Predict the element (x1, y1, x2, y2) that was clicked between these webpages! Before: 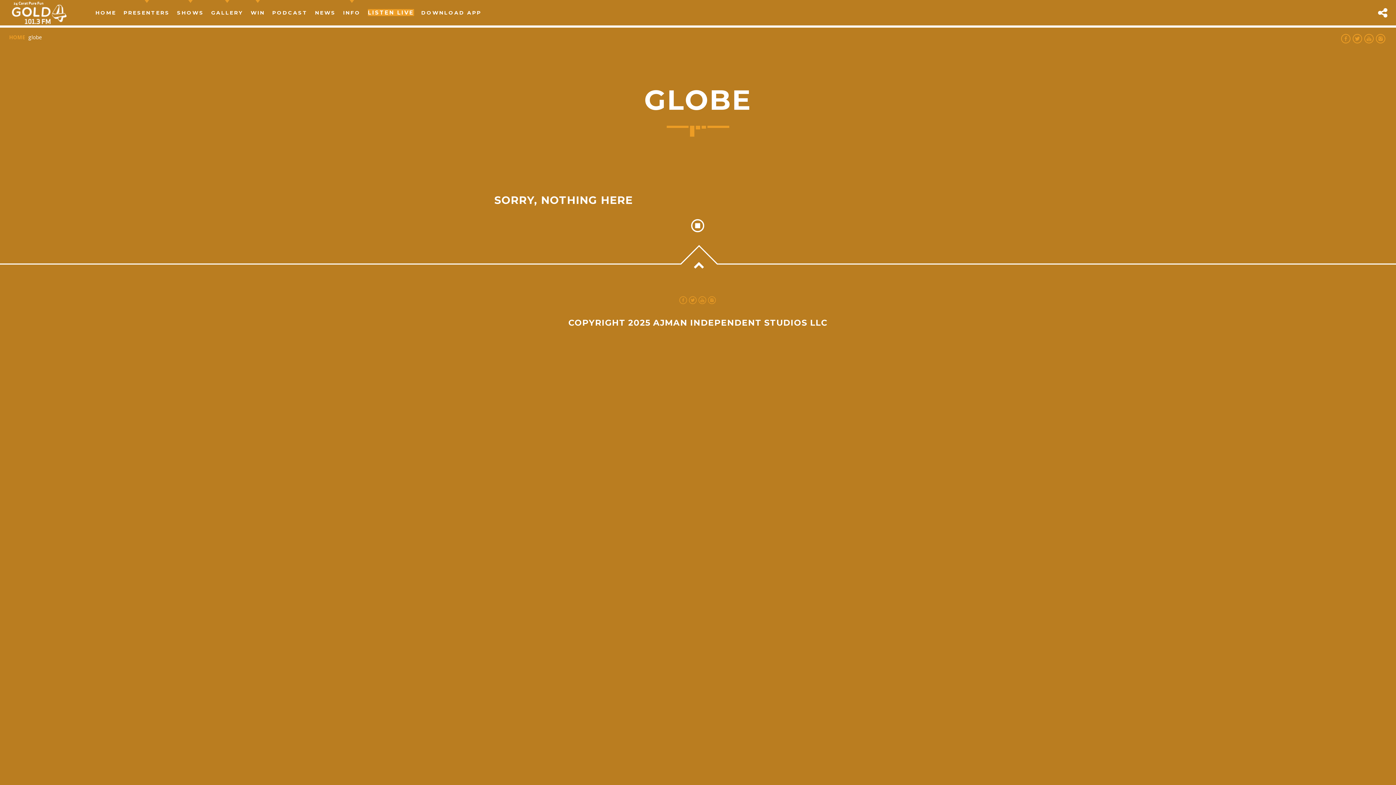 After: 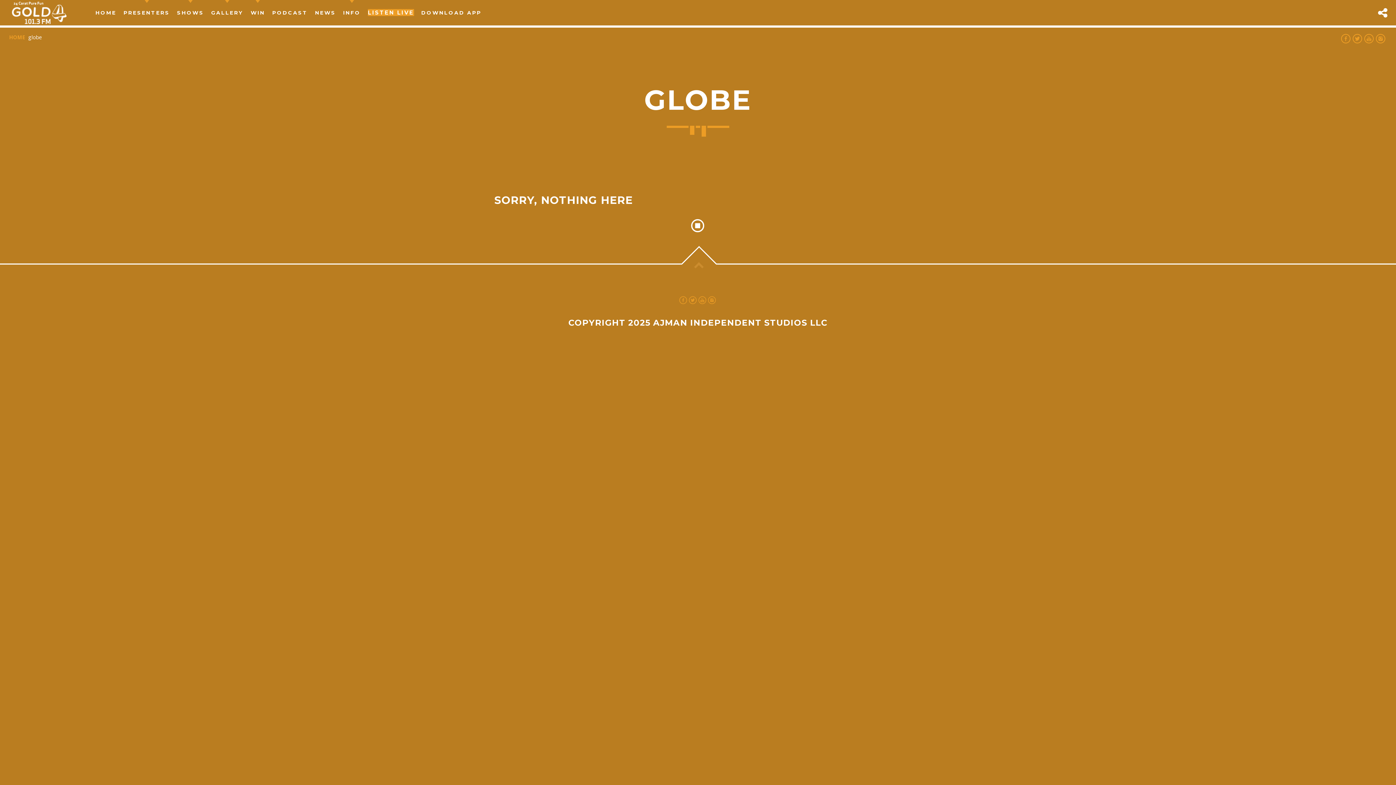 Action: bbox: (679, 245, 718, 284)